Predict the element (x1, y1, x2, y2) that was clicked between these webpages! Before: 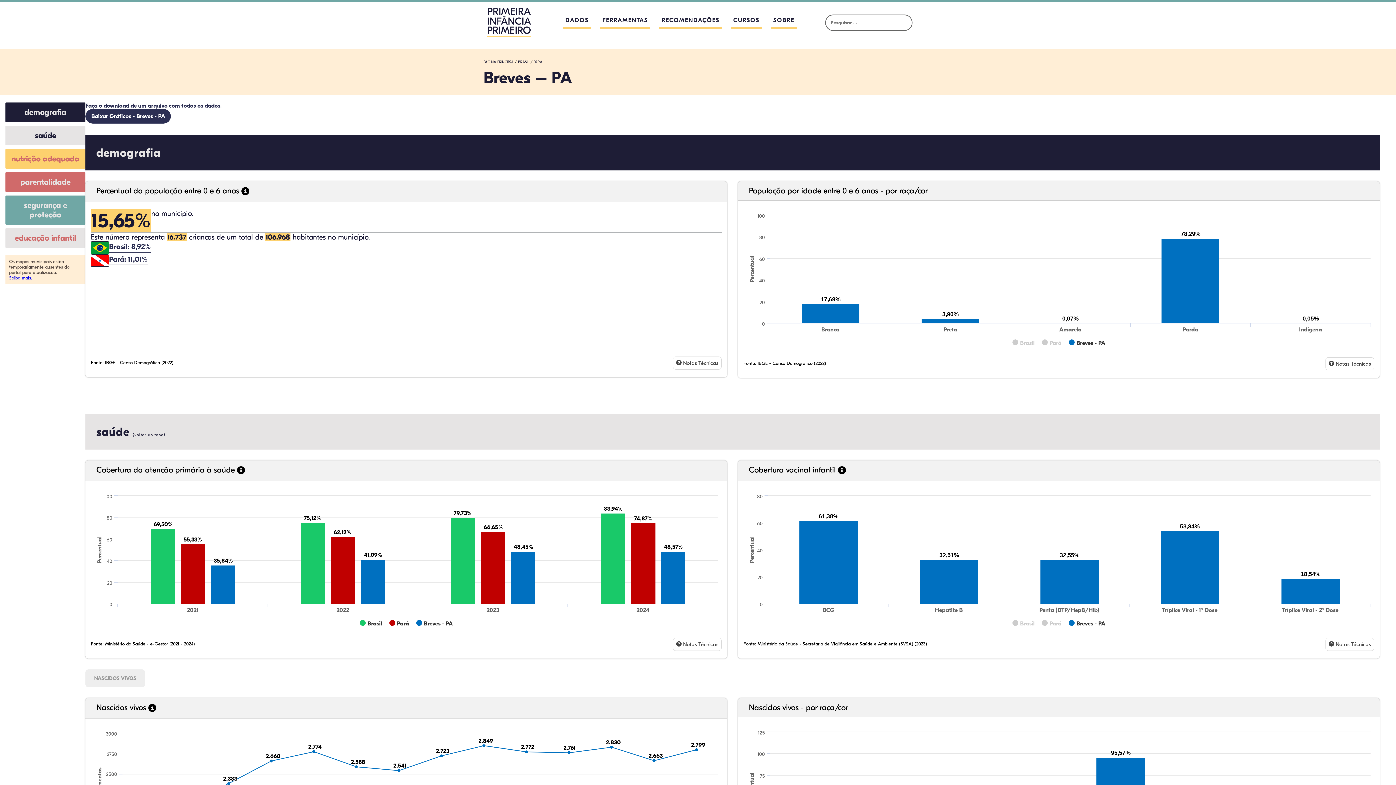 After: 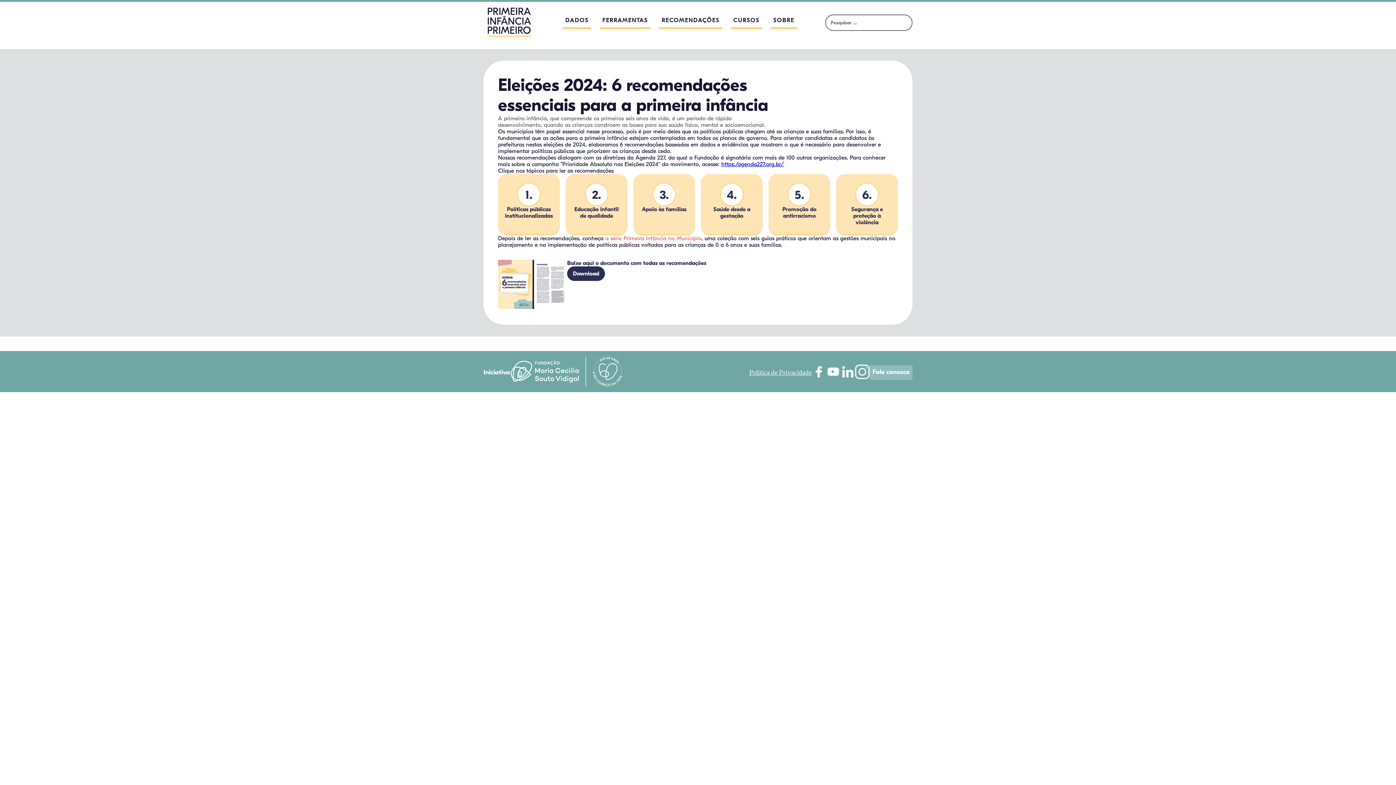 Action: bbox: (659, 16, 722, 29) label: RECOMENDAÇÕES